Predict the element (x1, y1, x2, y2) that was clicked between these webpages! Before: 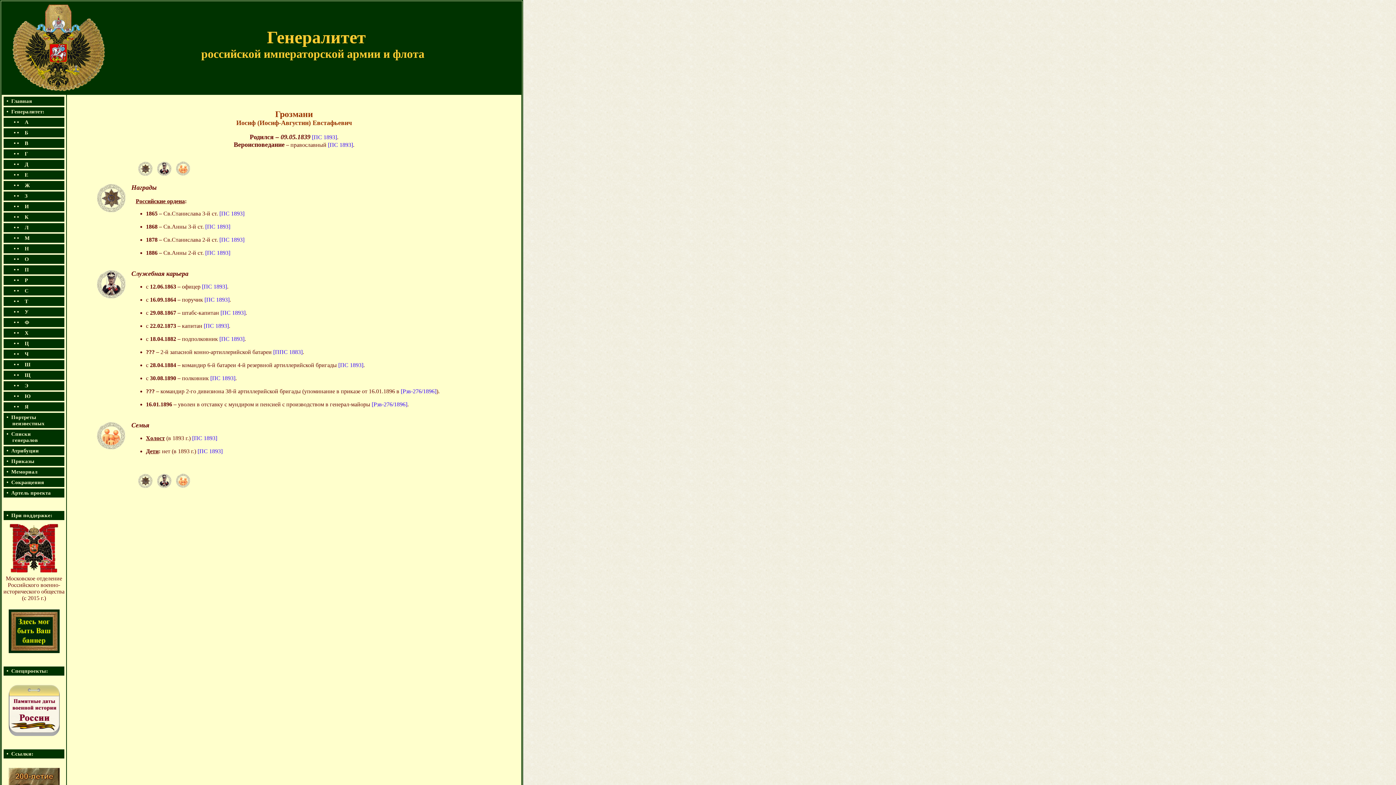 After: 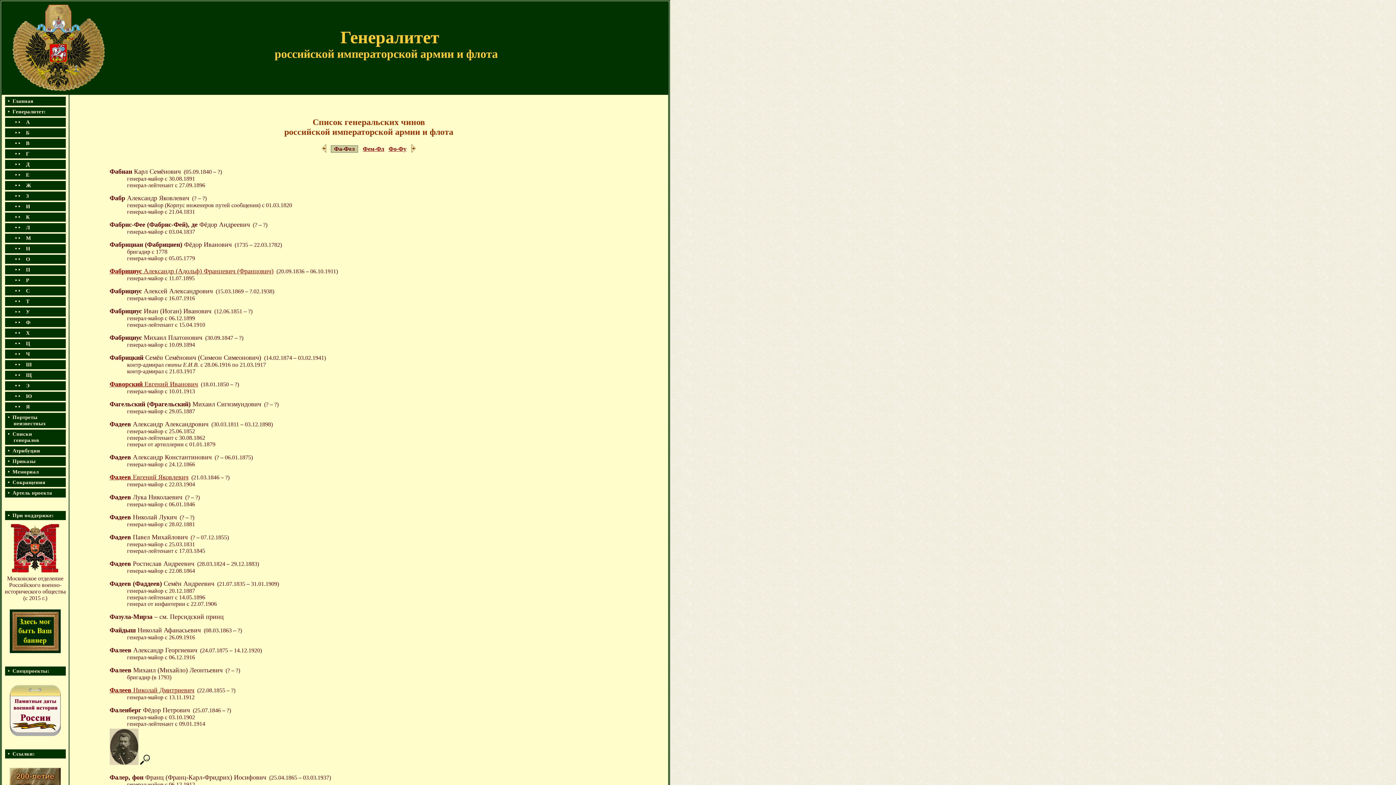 Action: label:       • •    Ф bbox: (5, 319, 29, 325)